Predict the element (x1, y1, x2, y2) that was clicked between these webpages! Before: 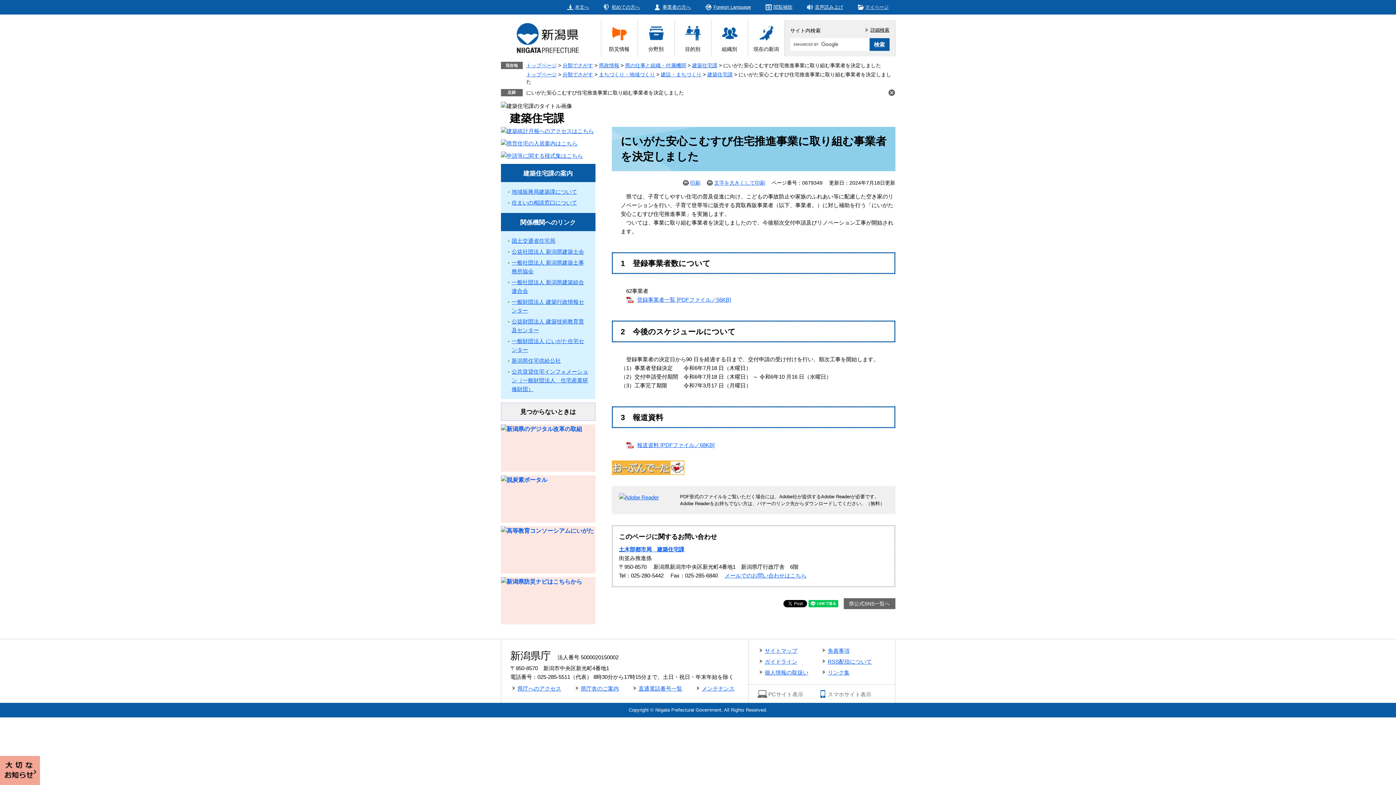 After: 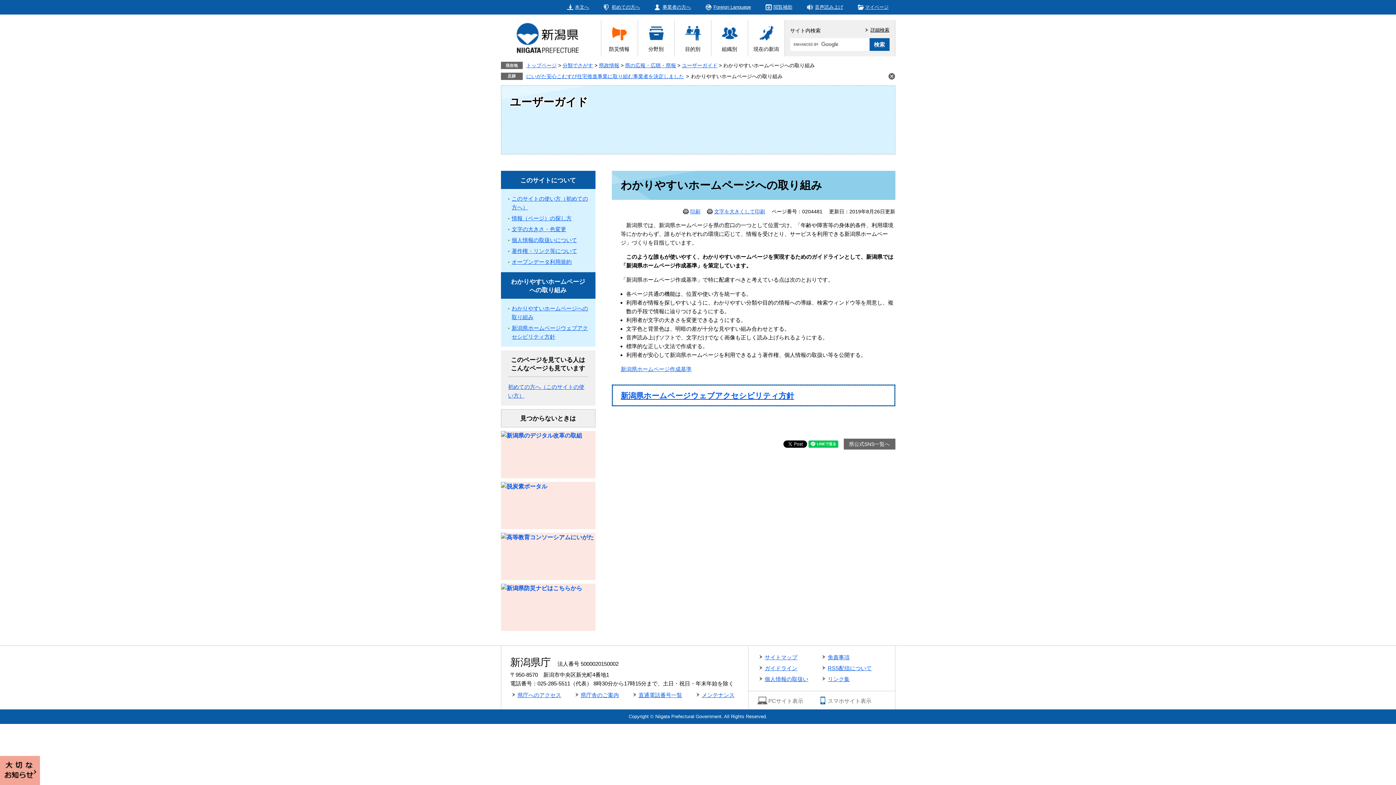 Action: bbox: (757, 657, 819, 666) label: ガイドライン